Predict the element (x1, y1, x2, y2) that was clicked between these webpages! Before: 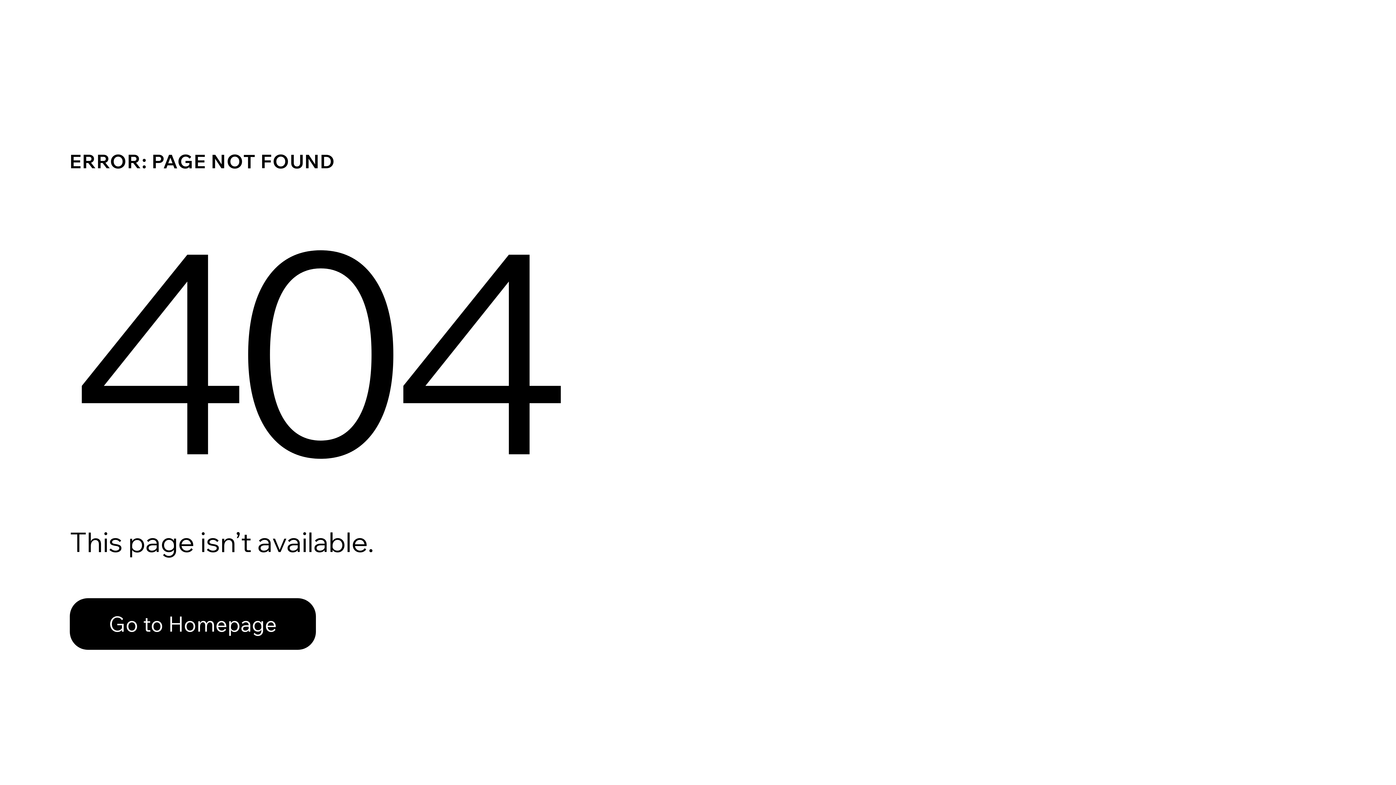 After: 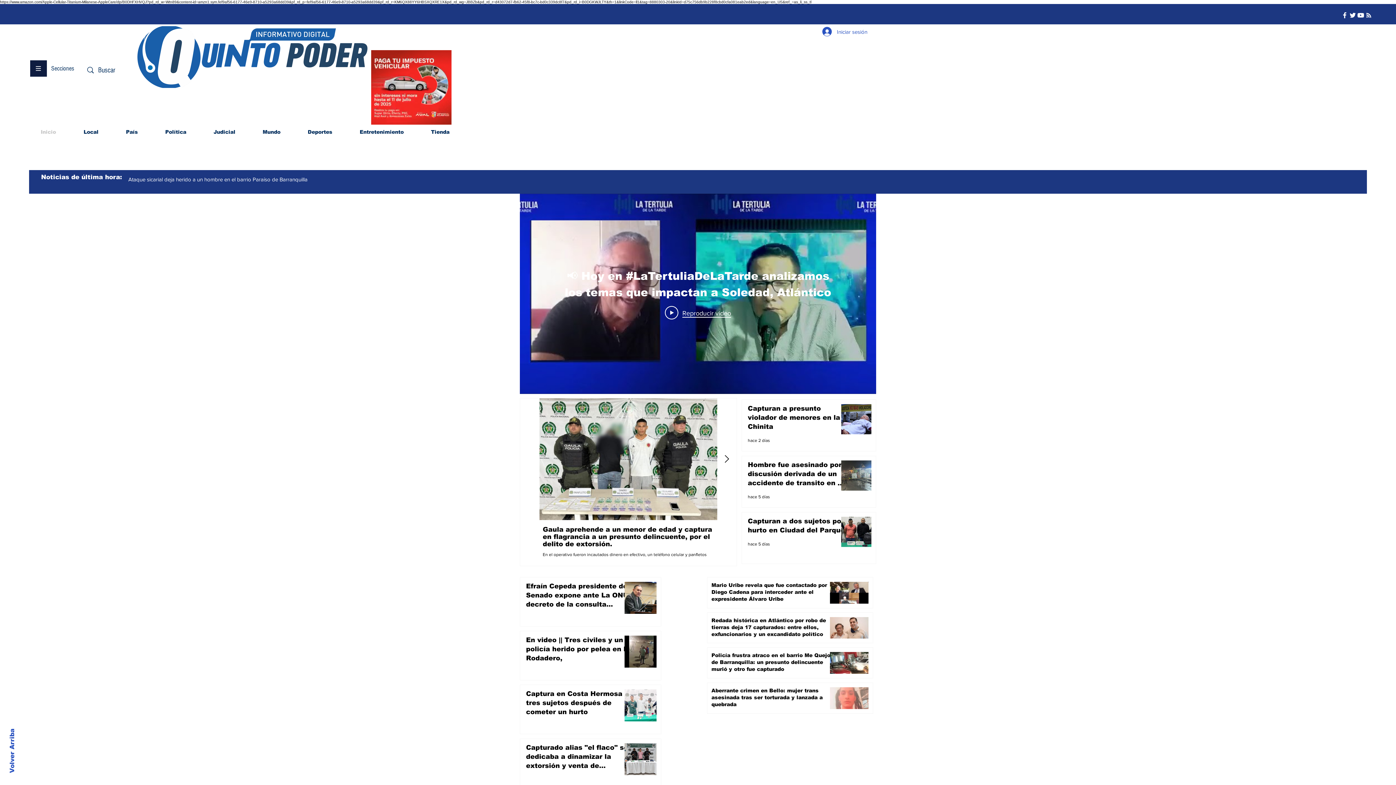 Action: label: Go to Homepage bbox: (69, 582, 768, 659)